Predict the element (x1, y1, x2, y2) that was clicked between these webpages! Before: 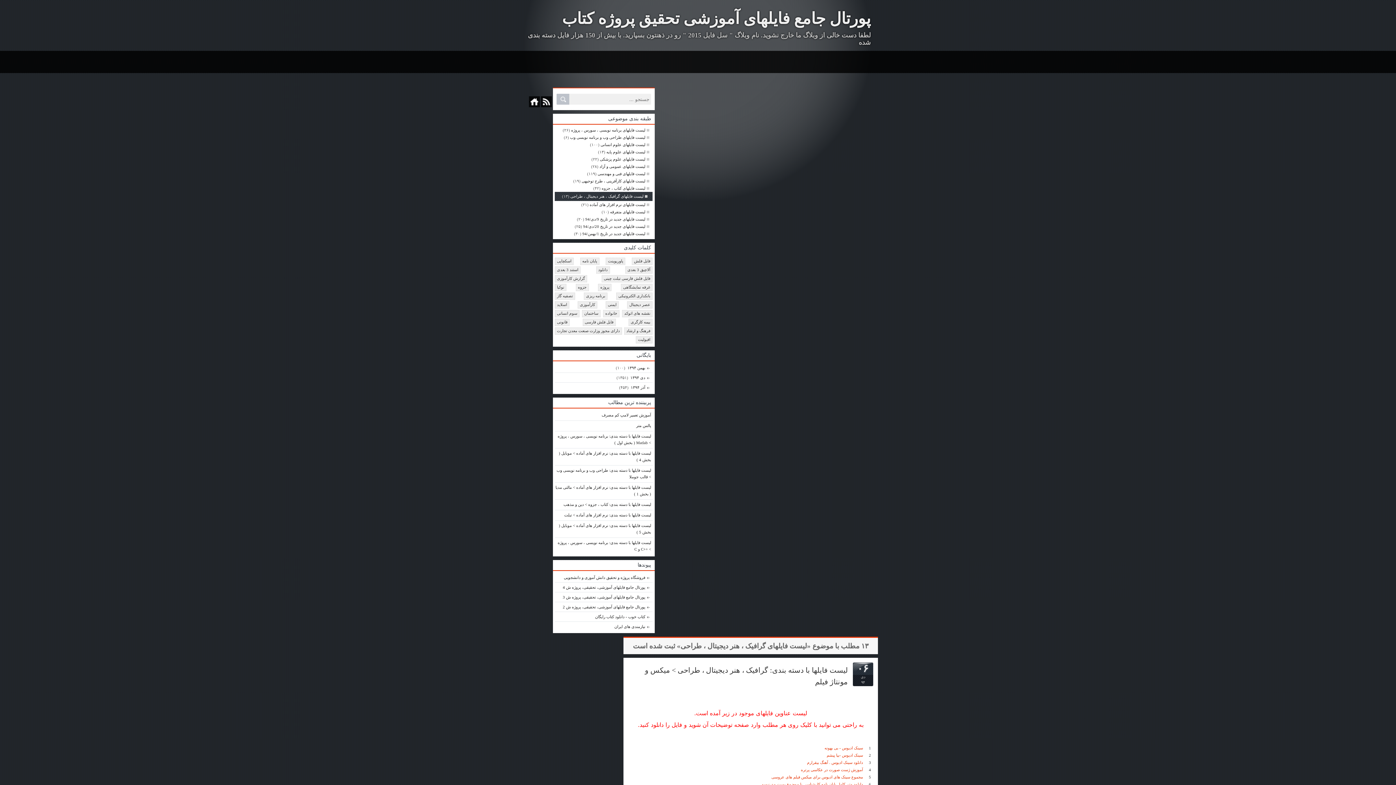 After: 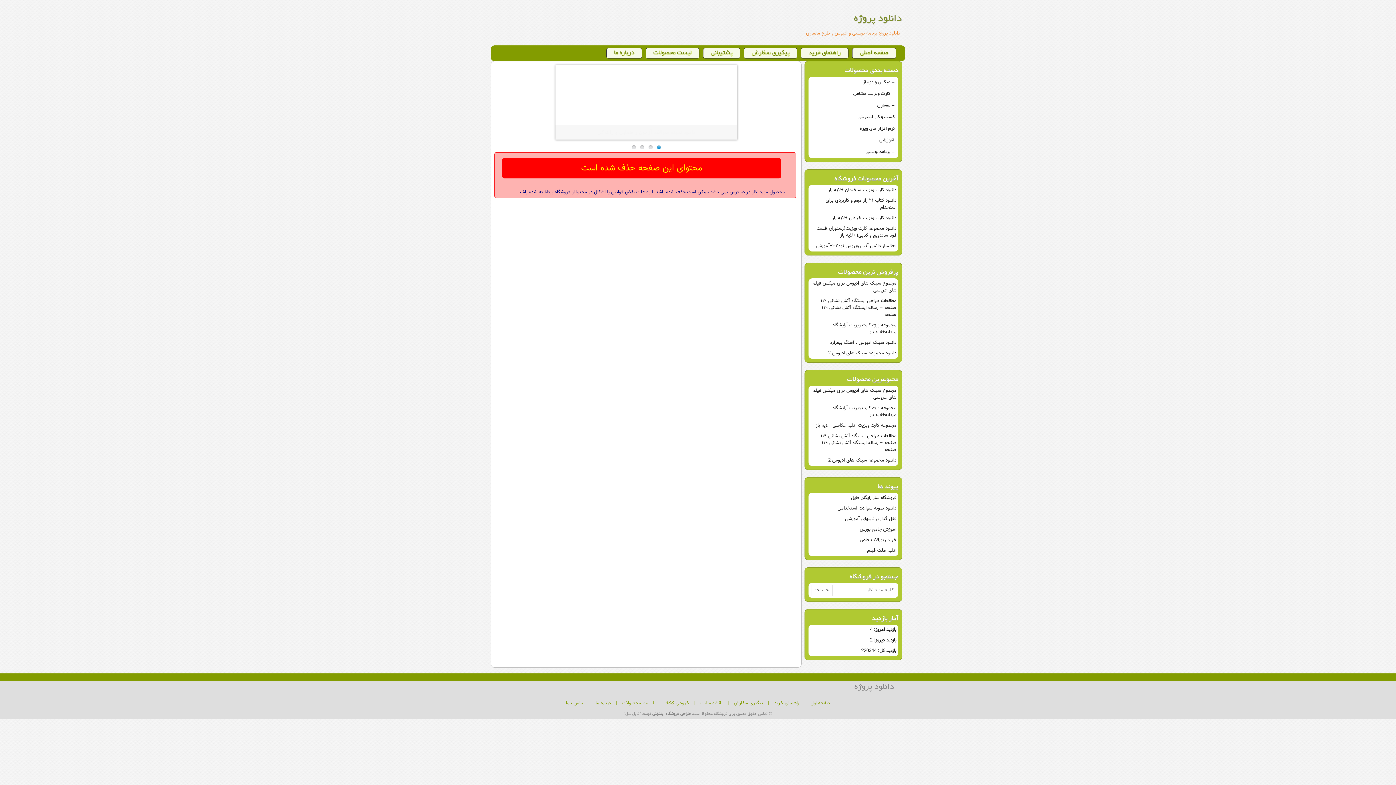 Action: label: سینک ادیوس -بیا پیشم bbox: (826, 753, 863, 757)